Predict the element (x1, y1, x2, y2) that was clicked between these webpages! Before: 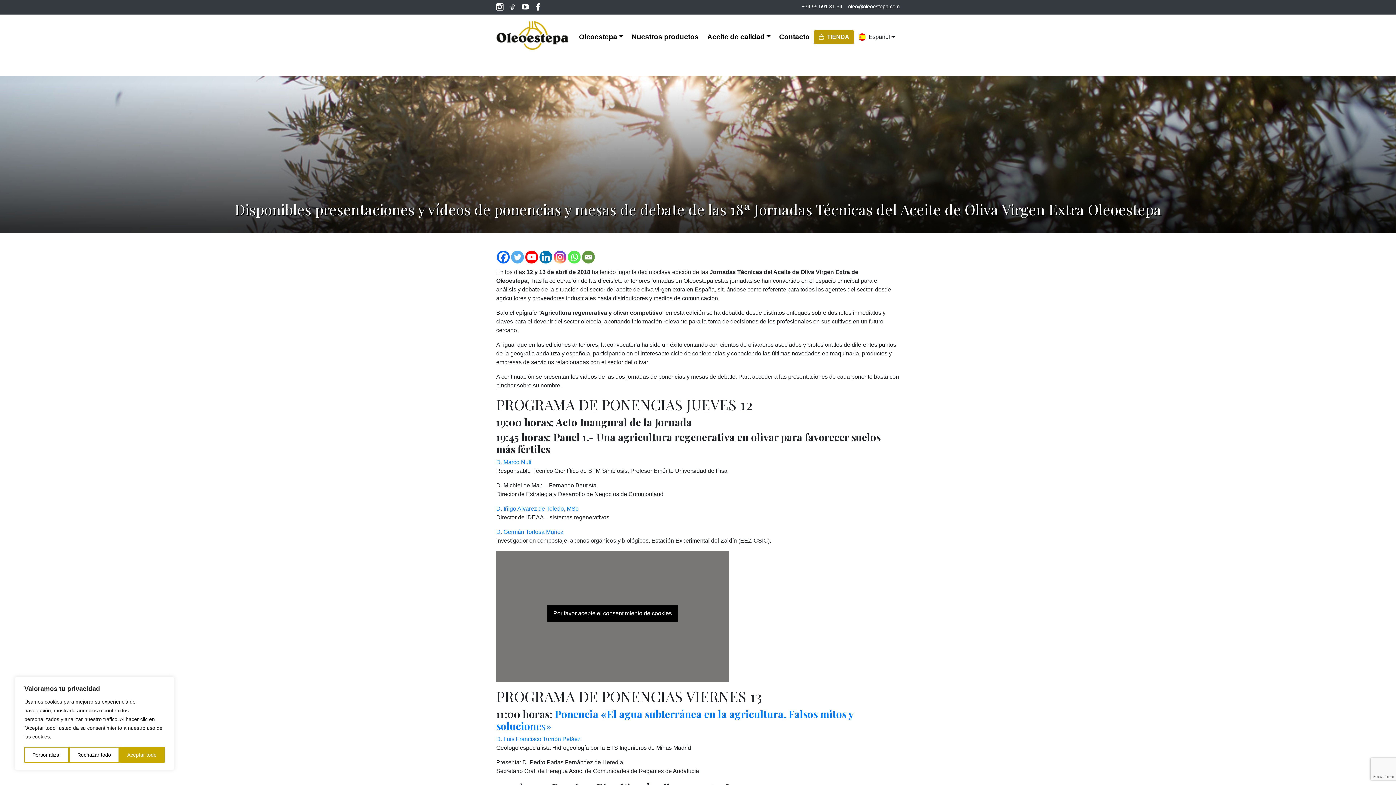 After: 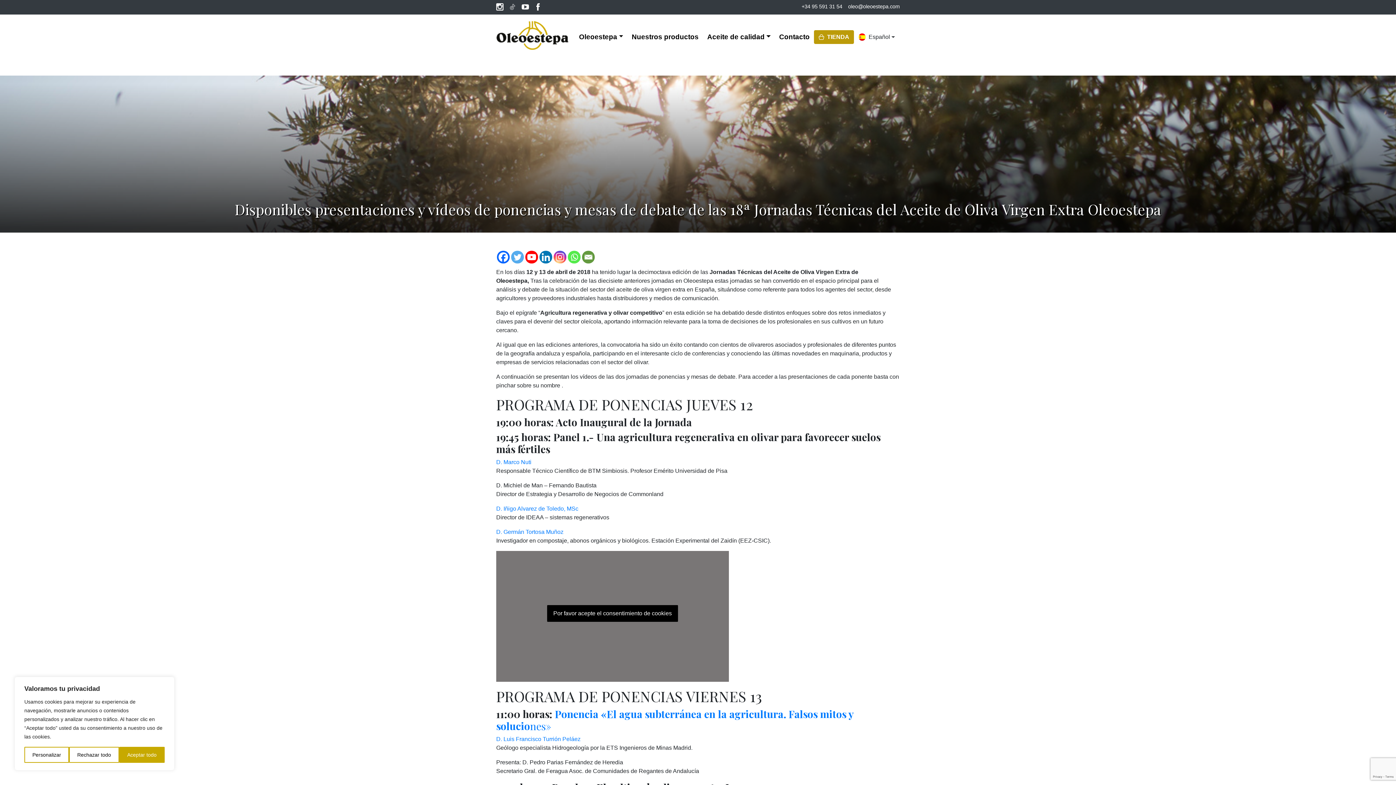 Action: bbox: (509, 3, 521, 9)